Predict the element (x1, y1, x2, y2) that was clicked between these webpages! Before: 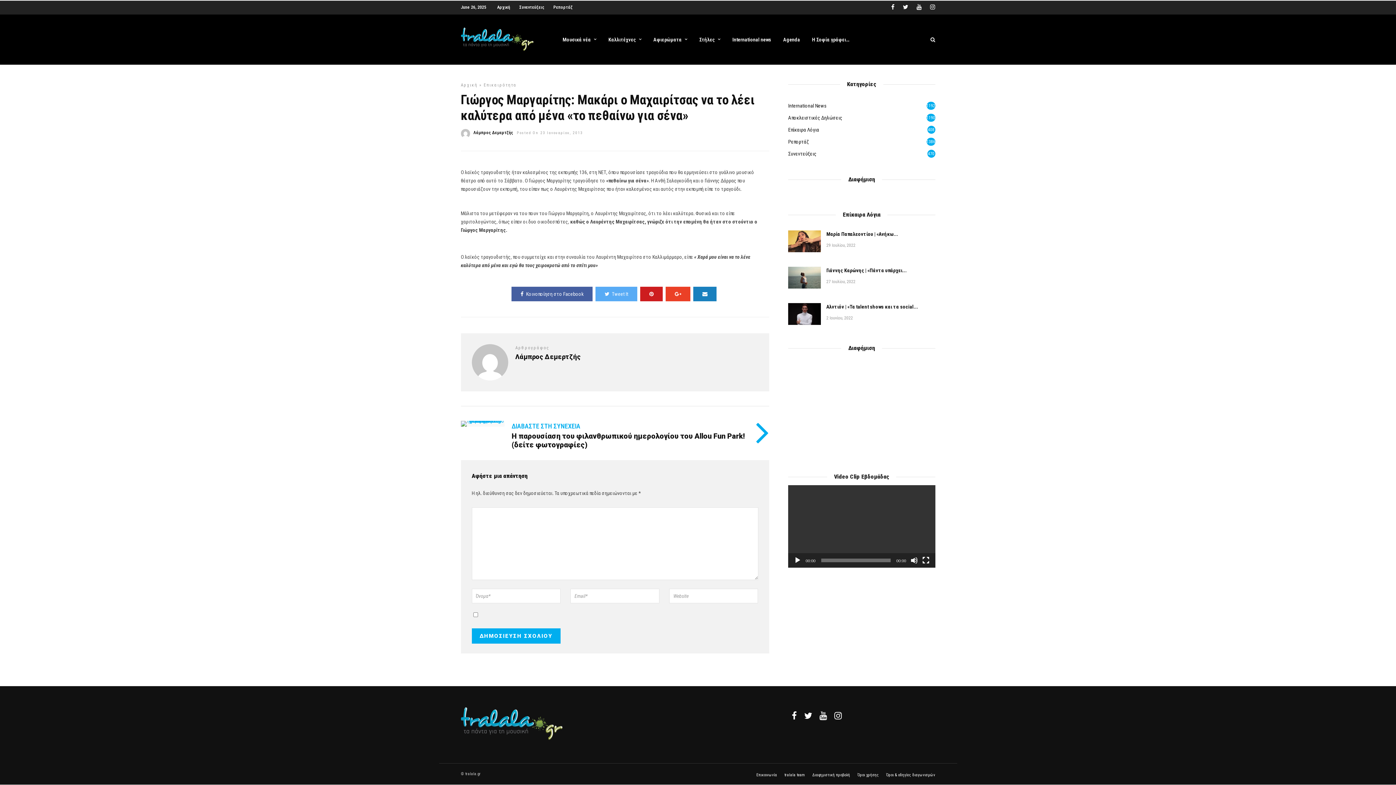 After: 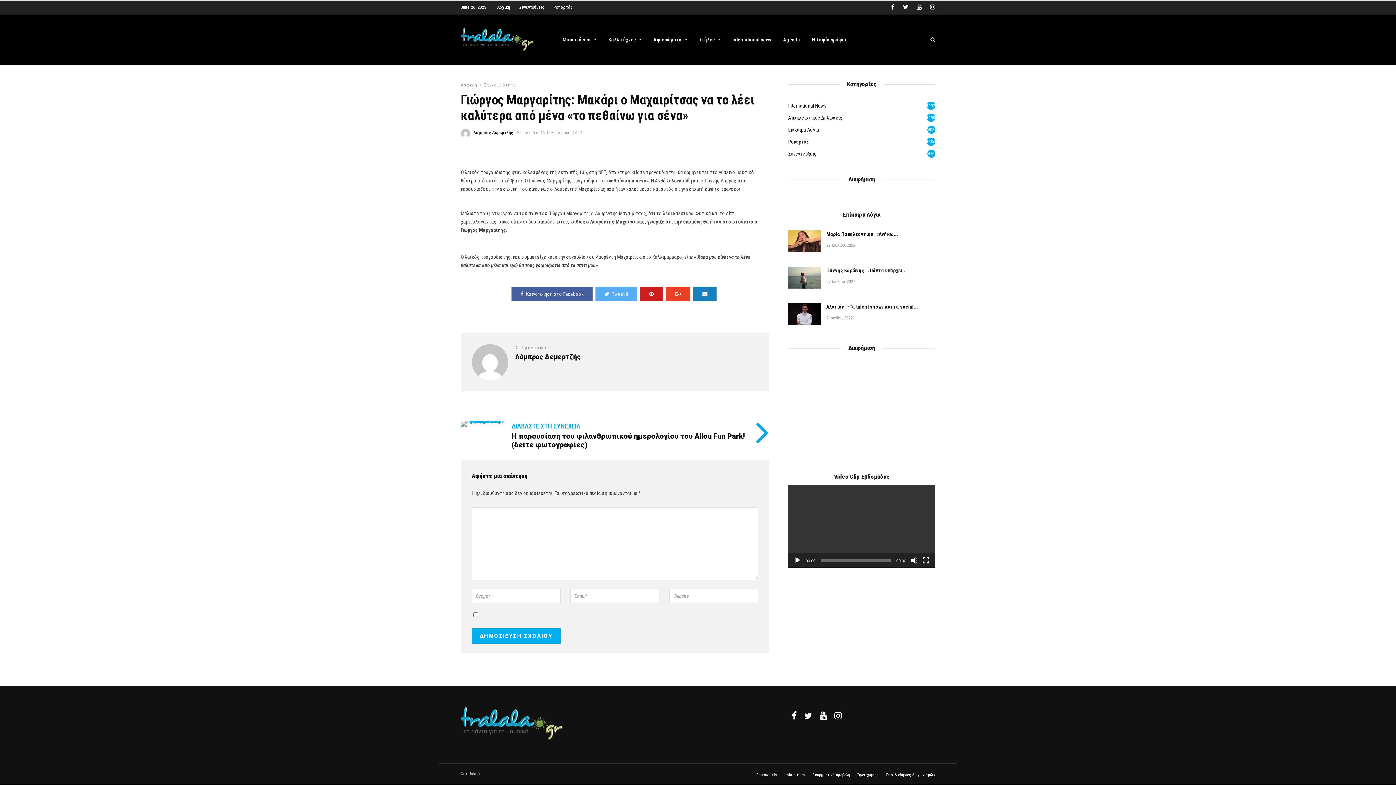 Action: bbox: (804, 710, 812, 721)